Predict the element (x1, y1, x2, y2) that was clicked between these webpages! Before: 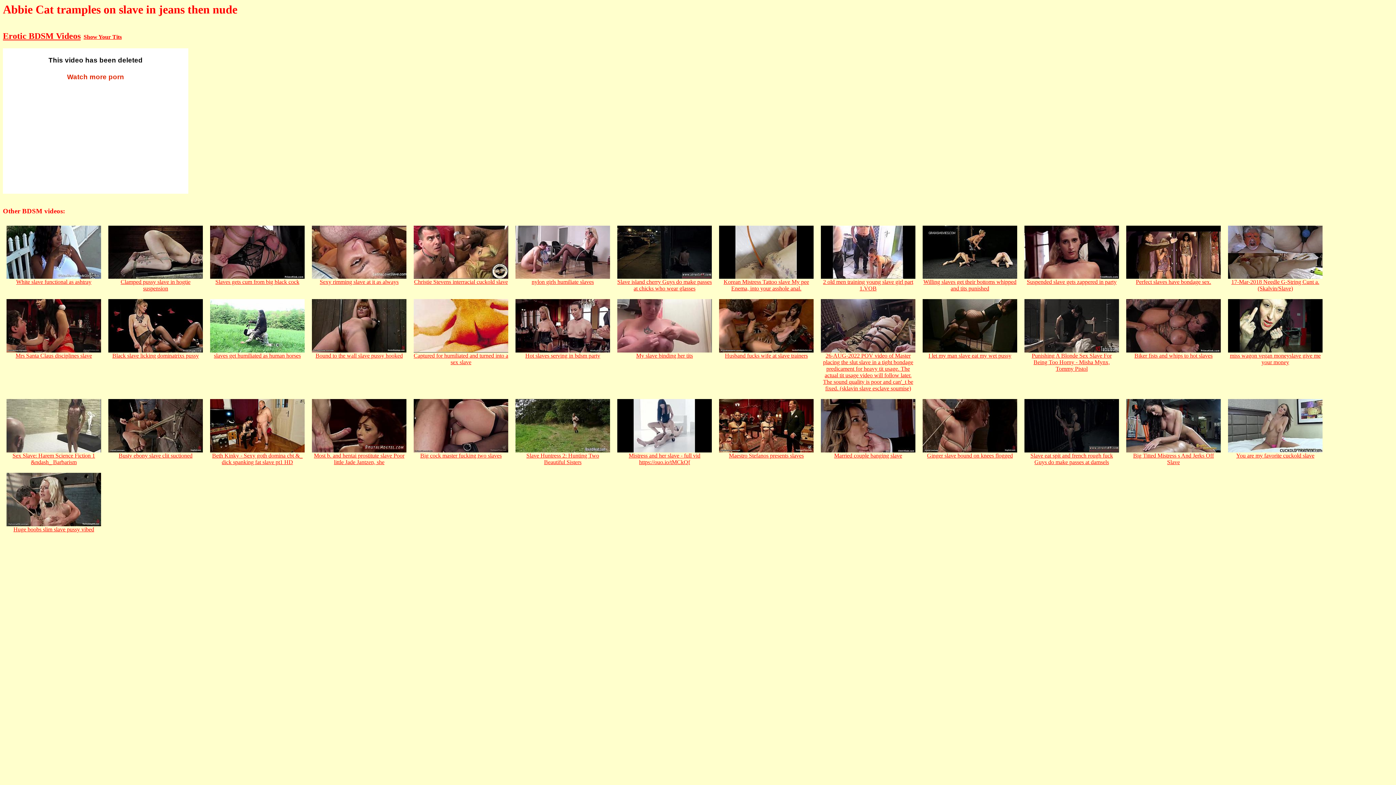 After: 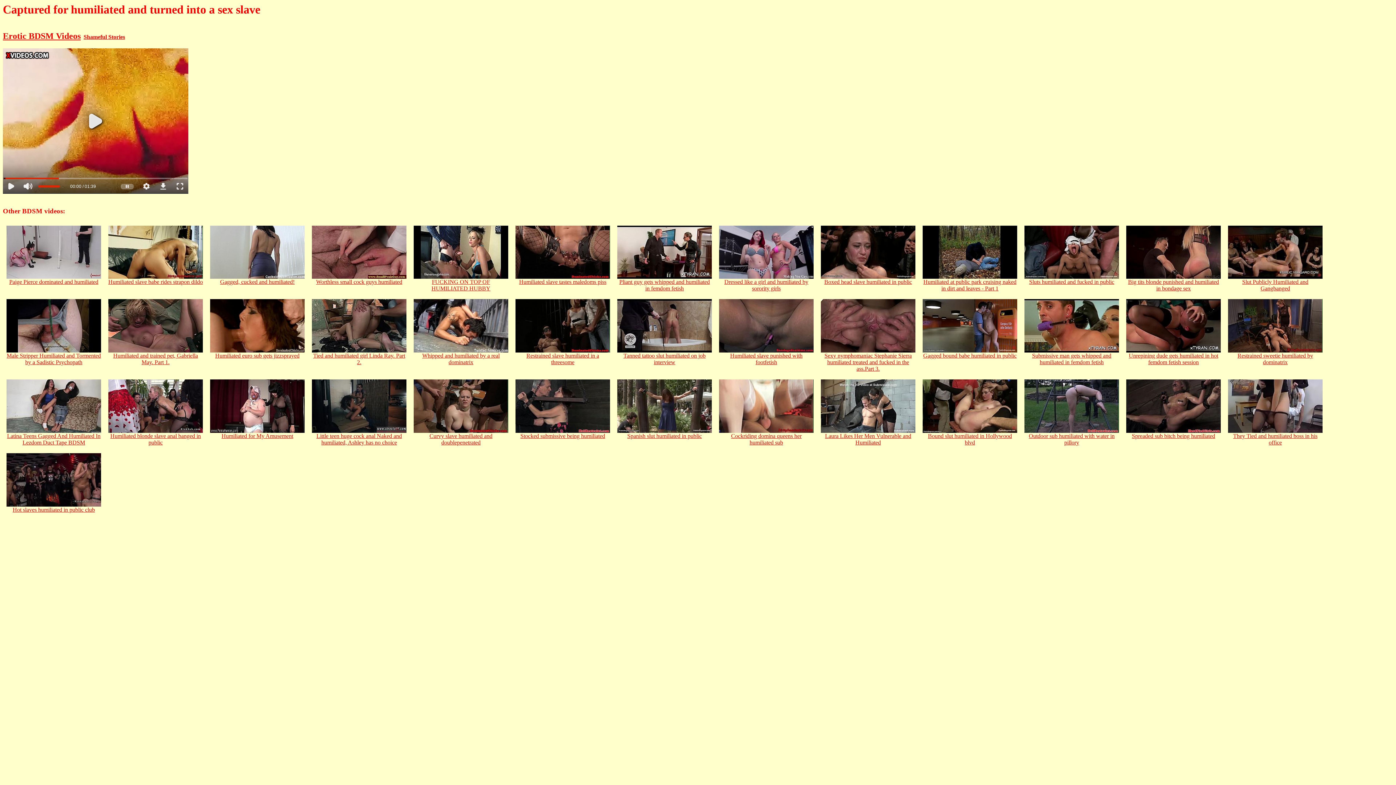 Action: bbox: (413, 347, 508, 365) label: 
Captured for humiliated and turned into a sex slave